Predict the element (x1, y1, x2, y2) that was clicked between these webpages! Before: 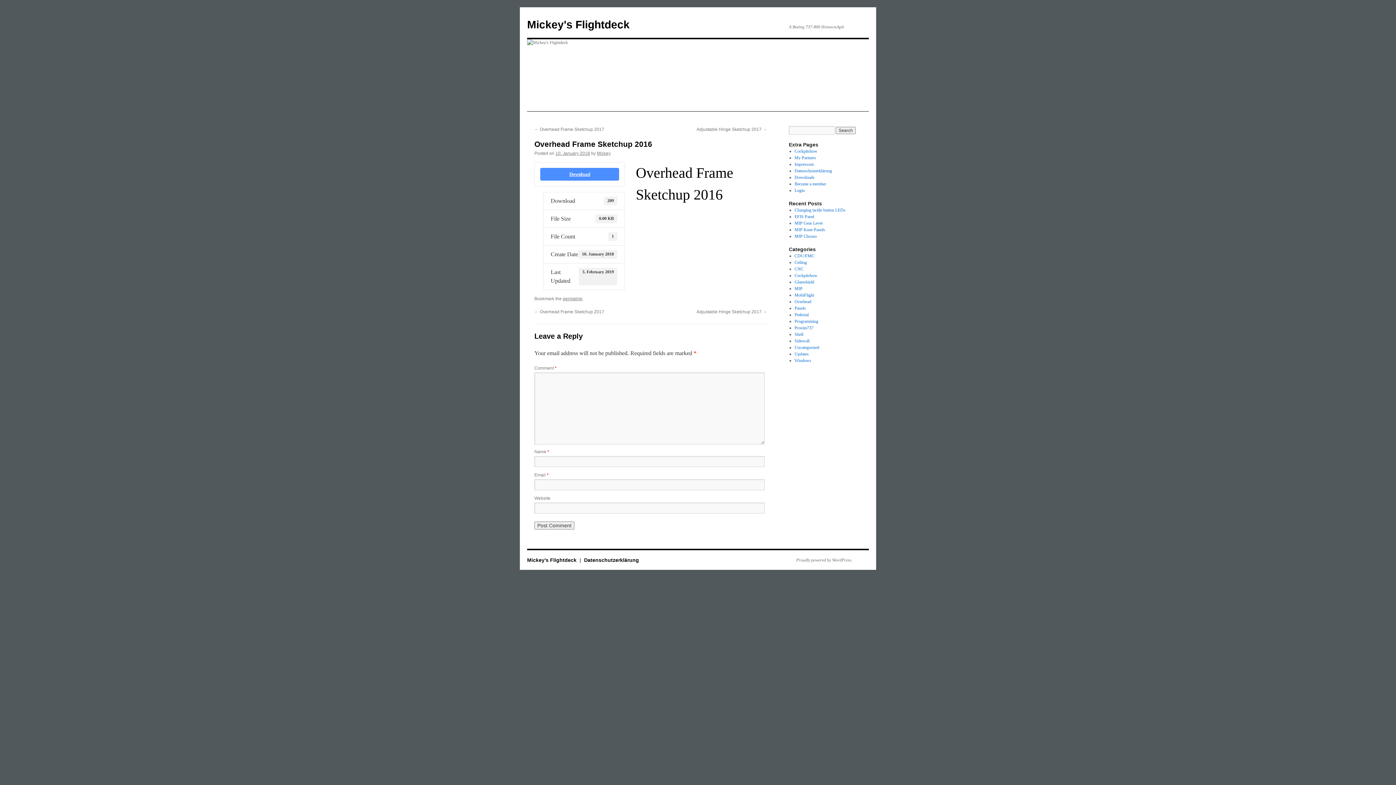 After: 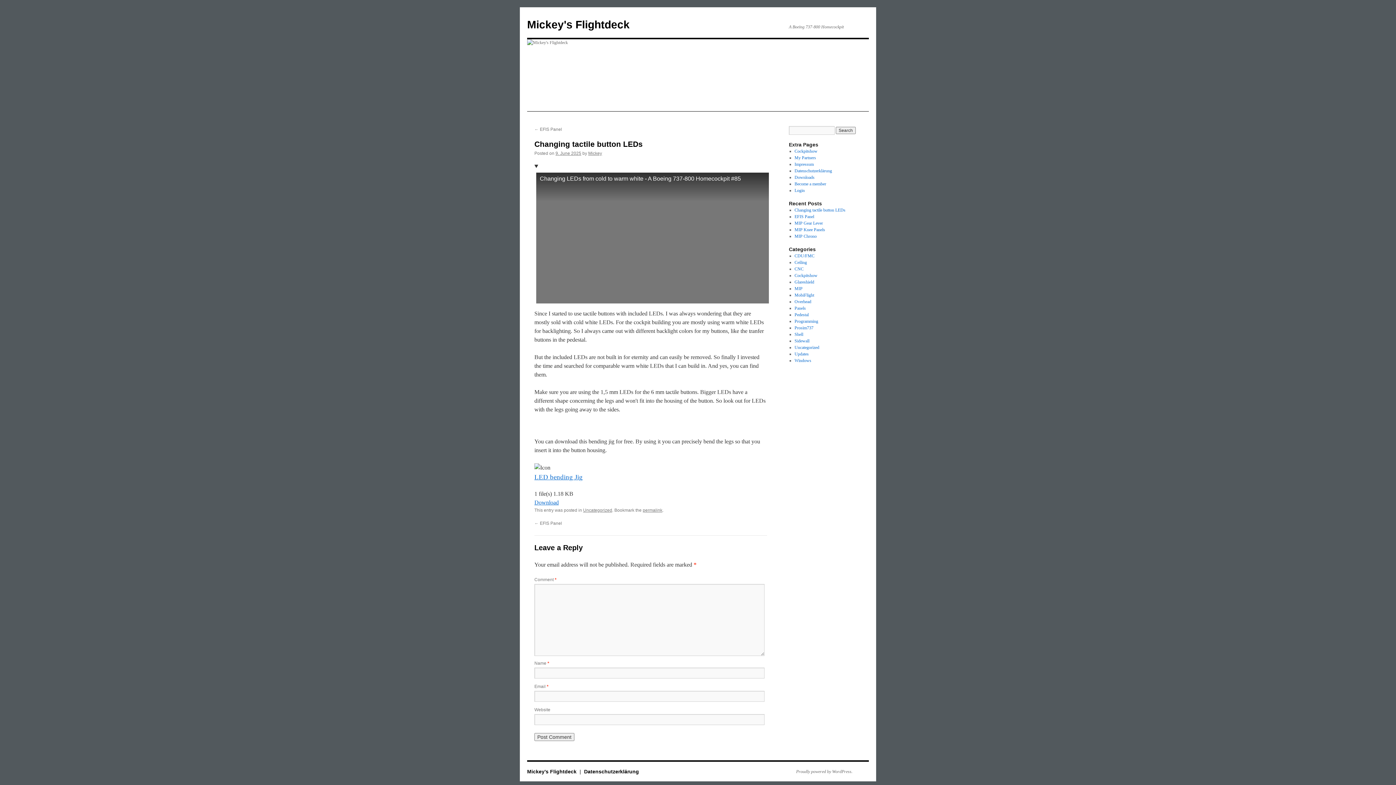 Action: bbox: (794, 207, 845, 212) label: Changing tactile button LEDs